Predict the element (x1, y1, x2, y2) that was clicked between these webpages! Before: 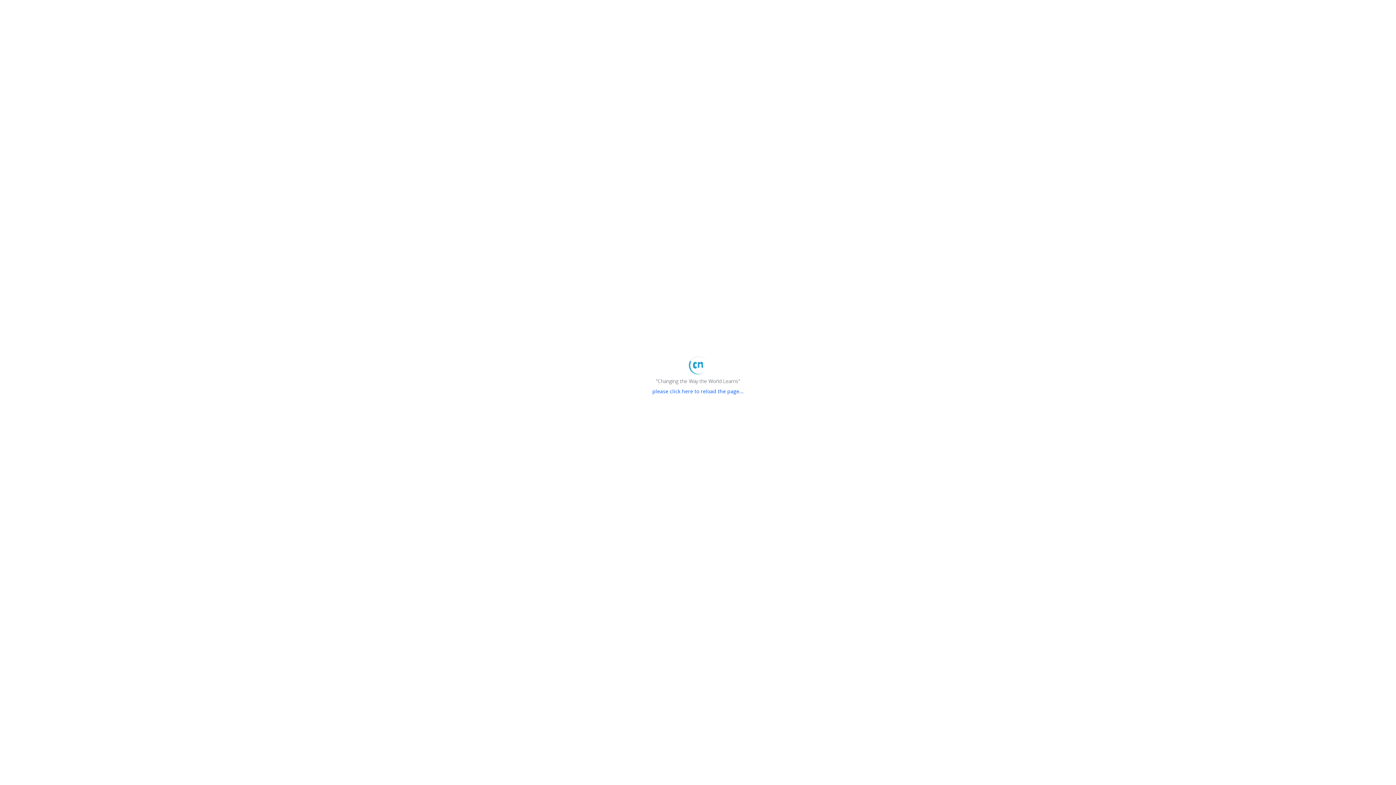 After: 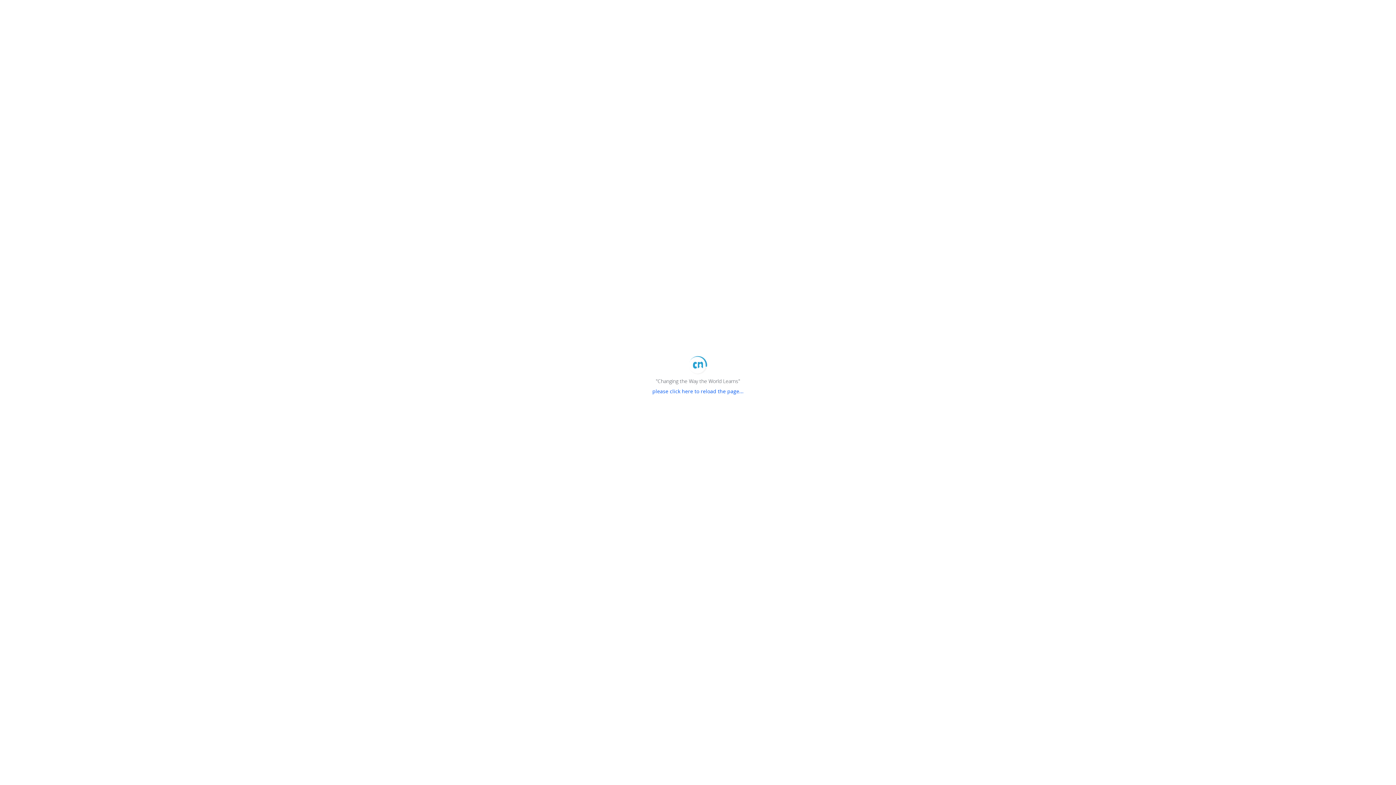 Action: label: please click here to reload the page... bbox: (652, 388, 743, 394)